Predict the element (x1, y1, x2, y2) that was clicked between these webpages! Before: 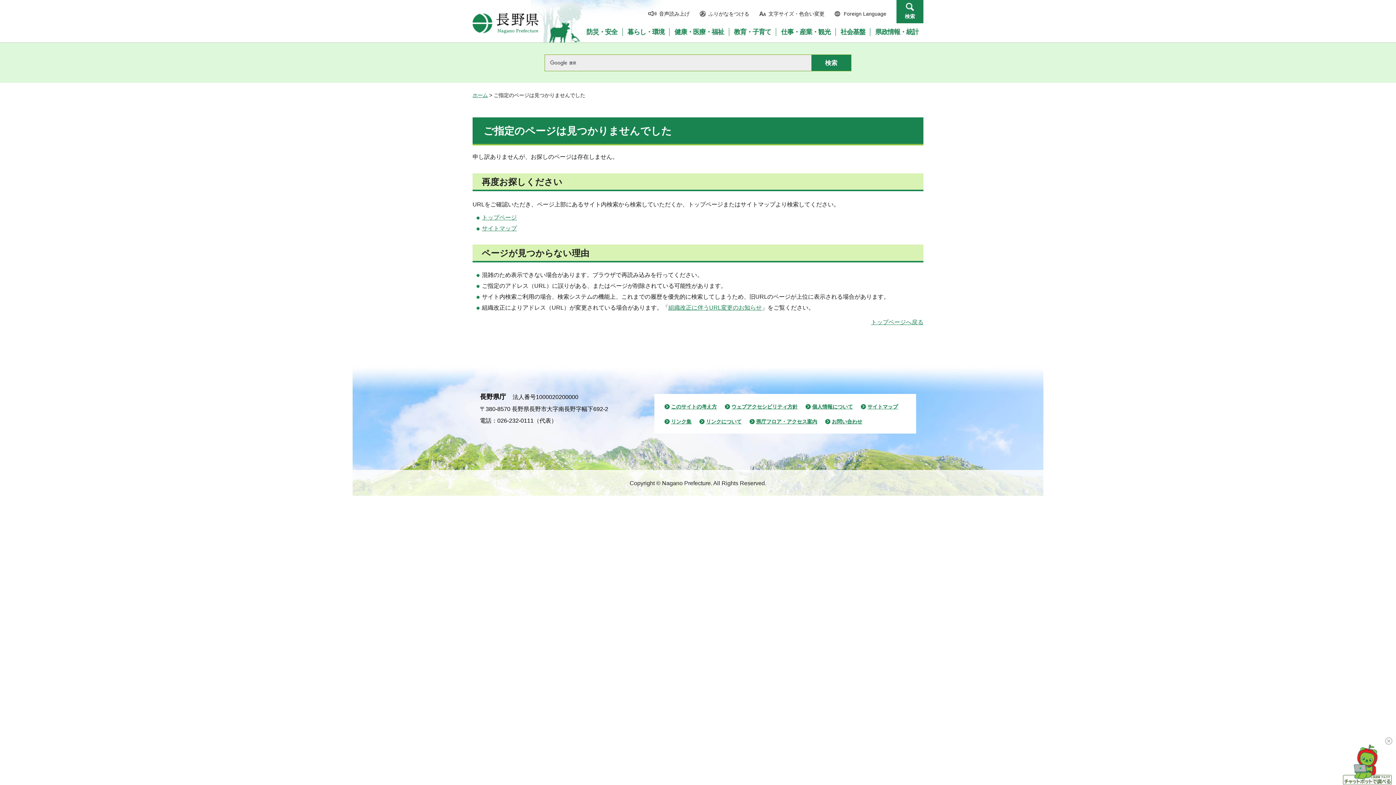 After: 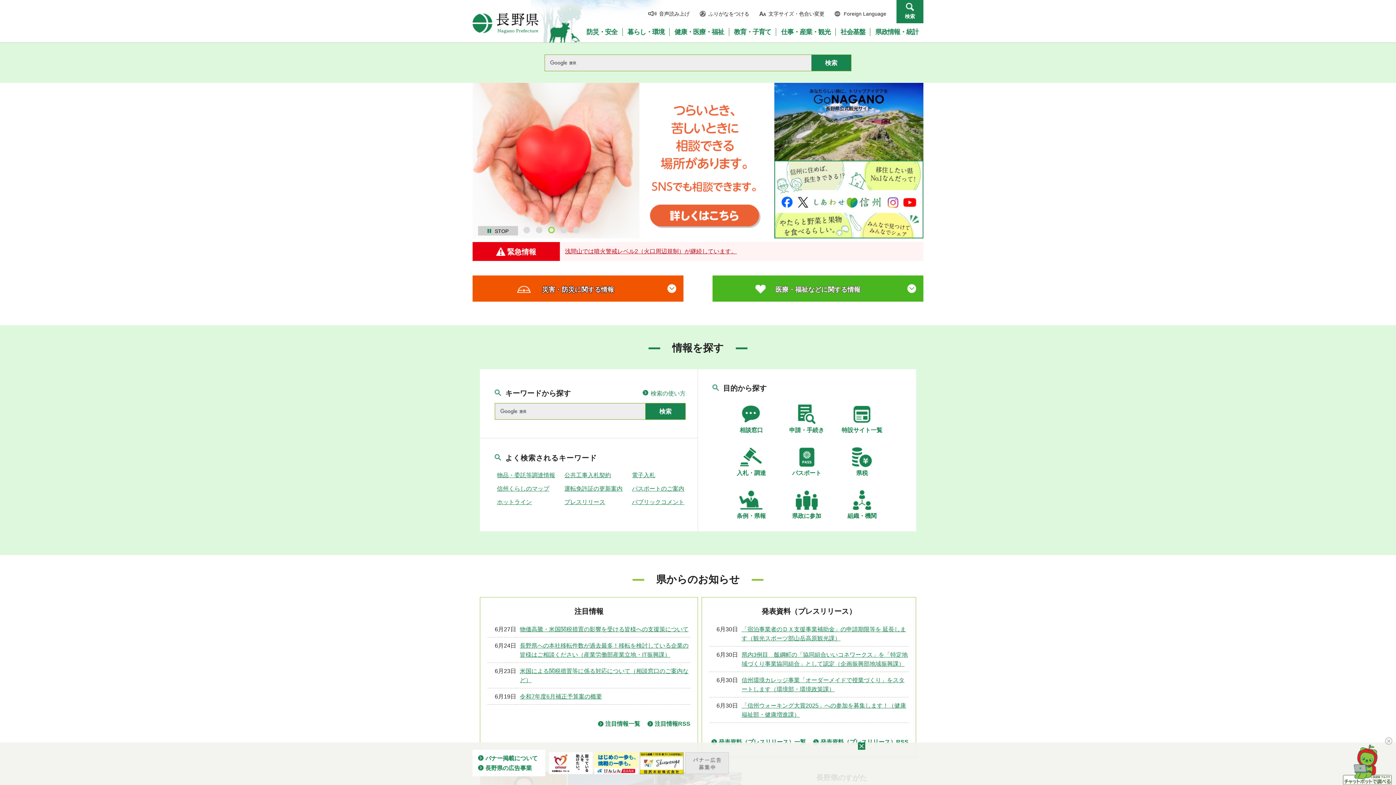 Action: bbox: (472, 92, 488, 98) label: ホーム